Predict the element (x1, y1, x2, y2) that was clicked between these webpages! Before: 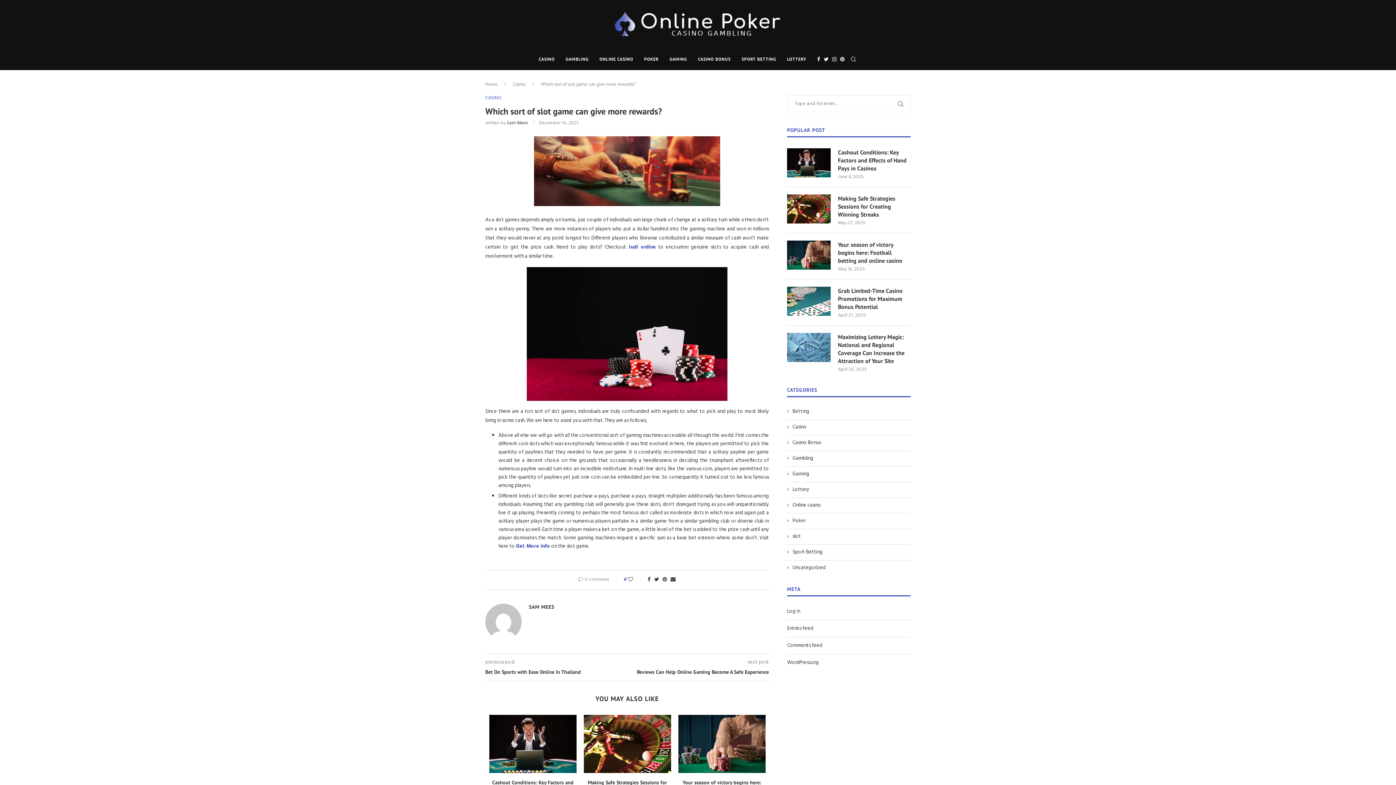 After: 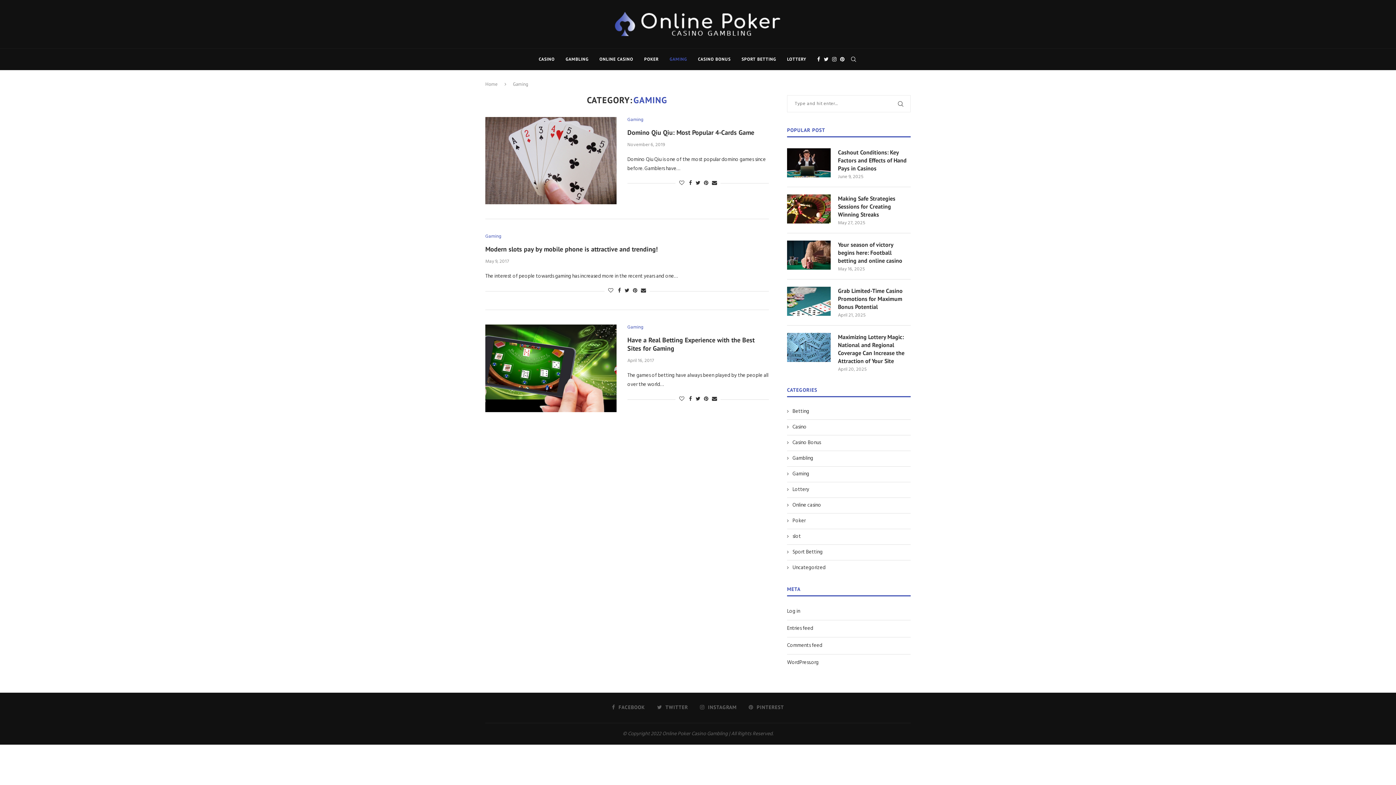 Action: label: GAMING bbox: (669, 48, 687, 69)